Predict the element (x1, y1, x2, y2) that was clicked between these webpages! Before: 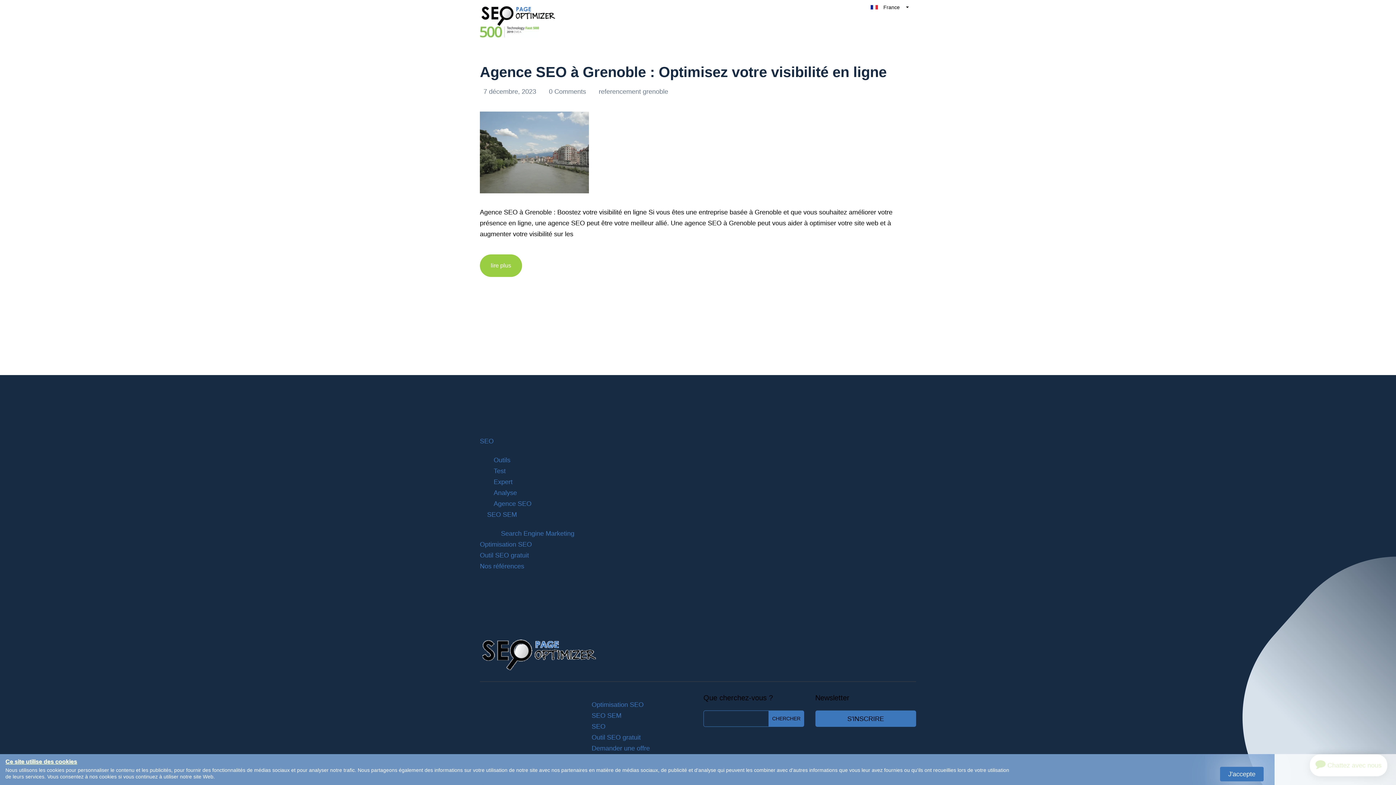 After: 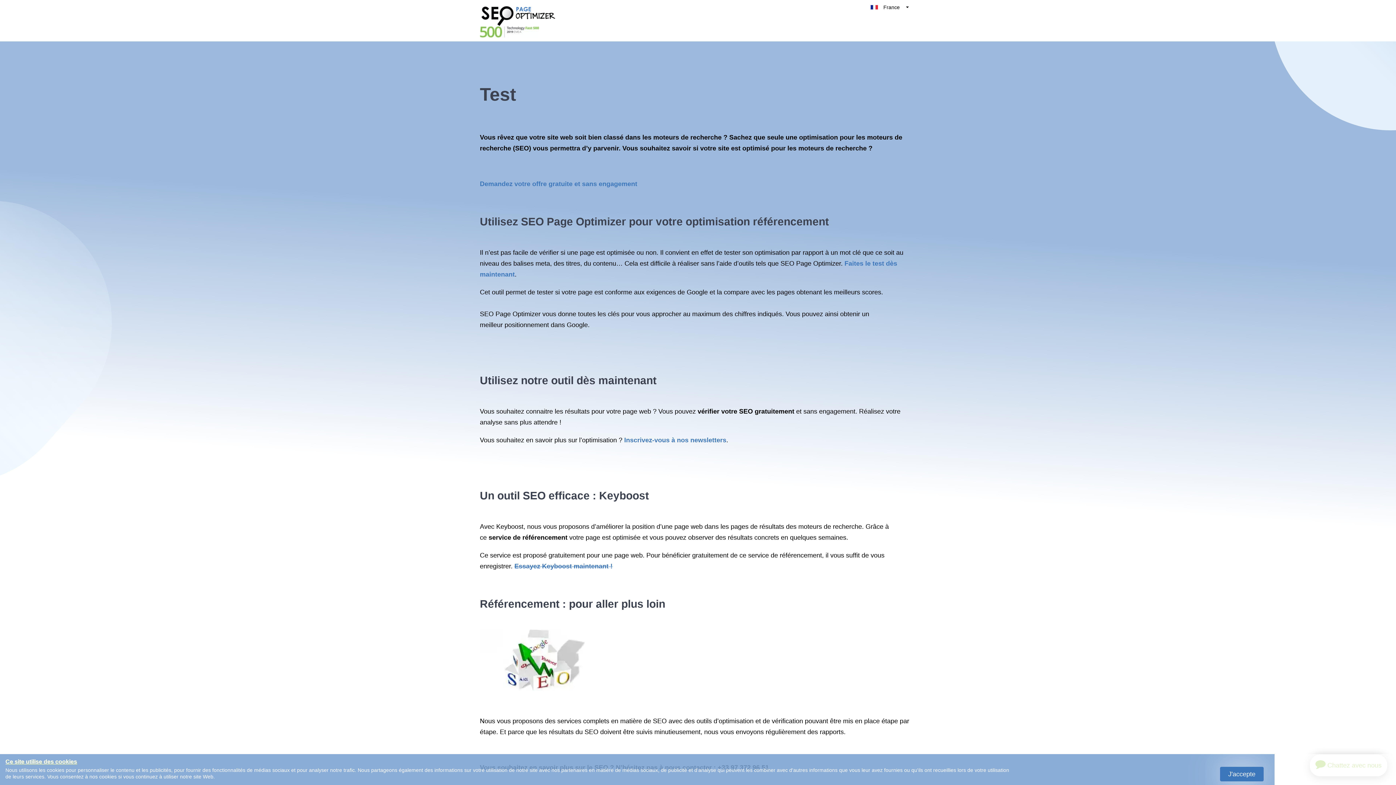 Action: label: Test bbox: (493, 467, 505, 474)